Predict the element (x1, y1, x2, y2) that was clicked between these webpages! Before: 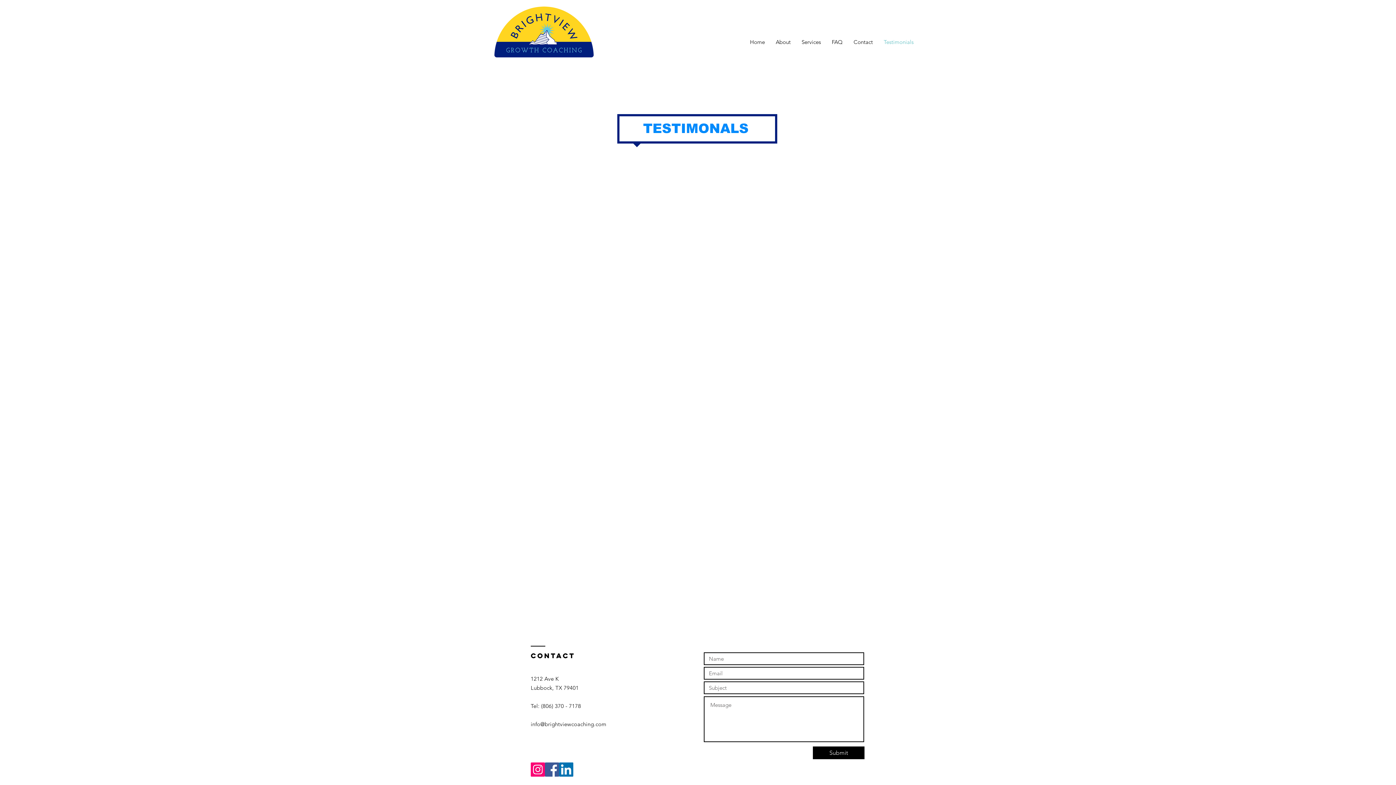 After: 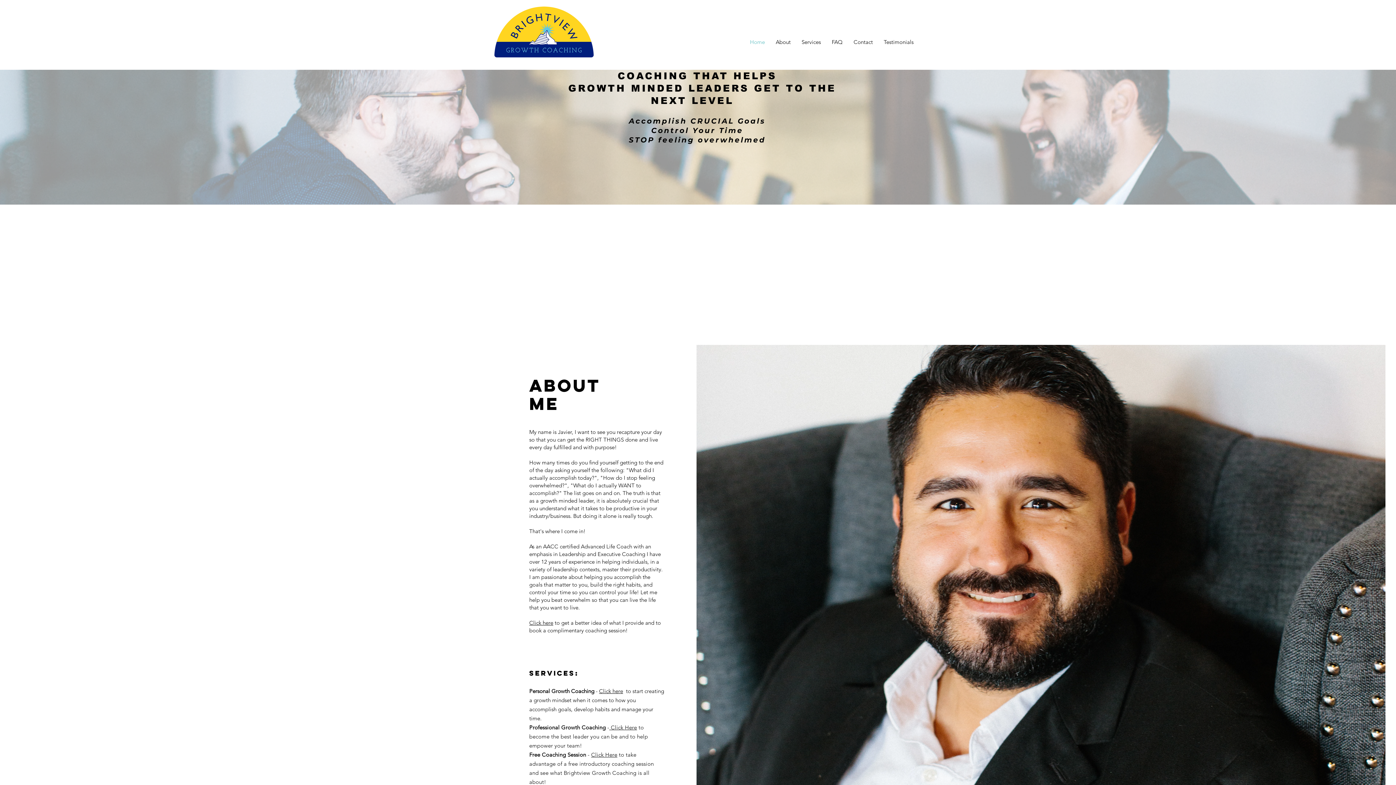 Action: bbox: (770, 21, 796, 62) label: About